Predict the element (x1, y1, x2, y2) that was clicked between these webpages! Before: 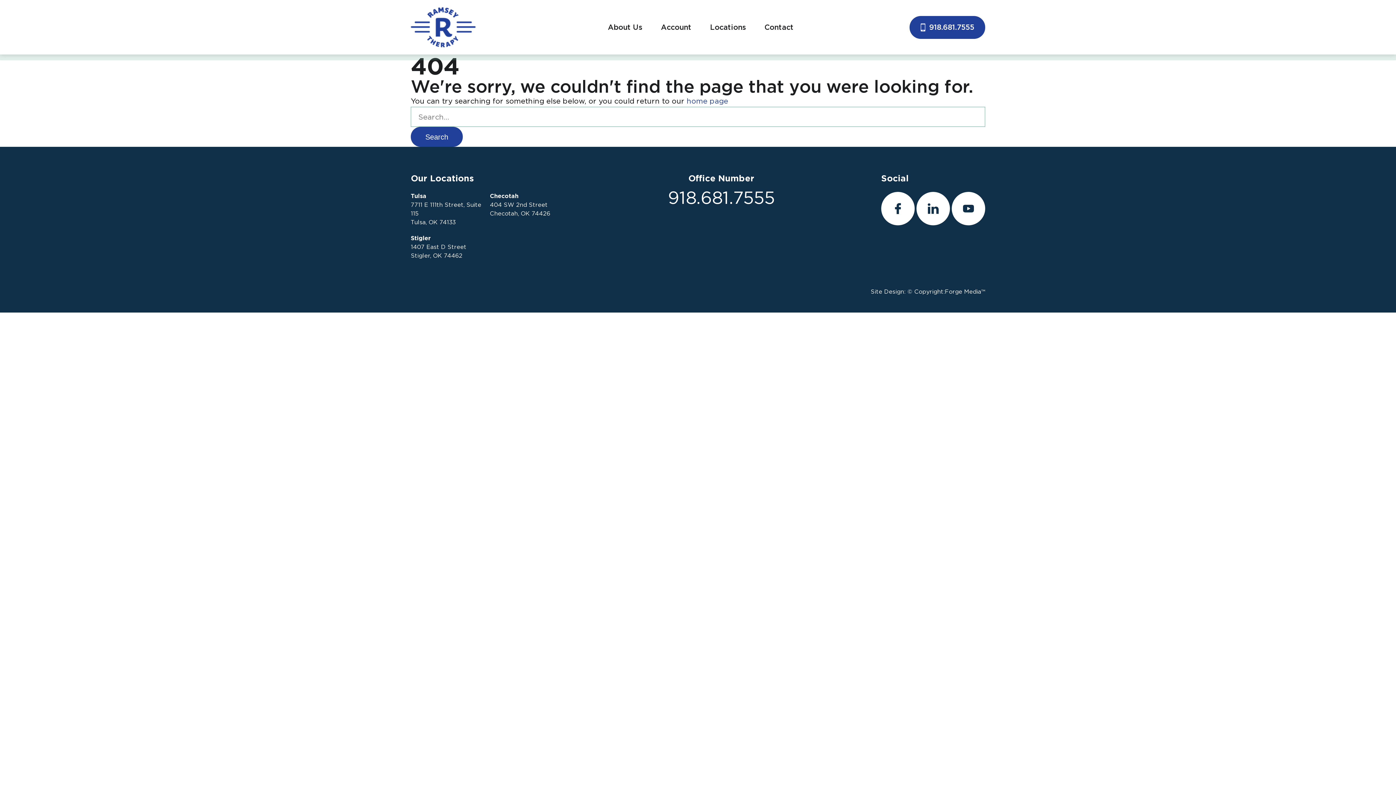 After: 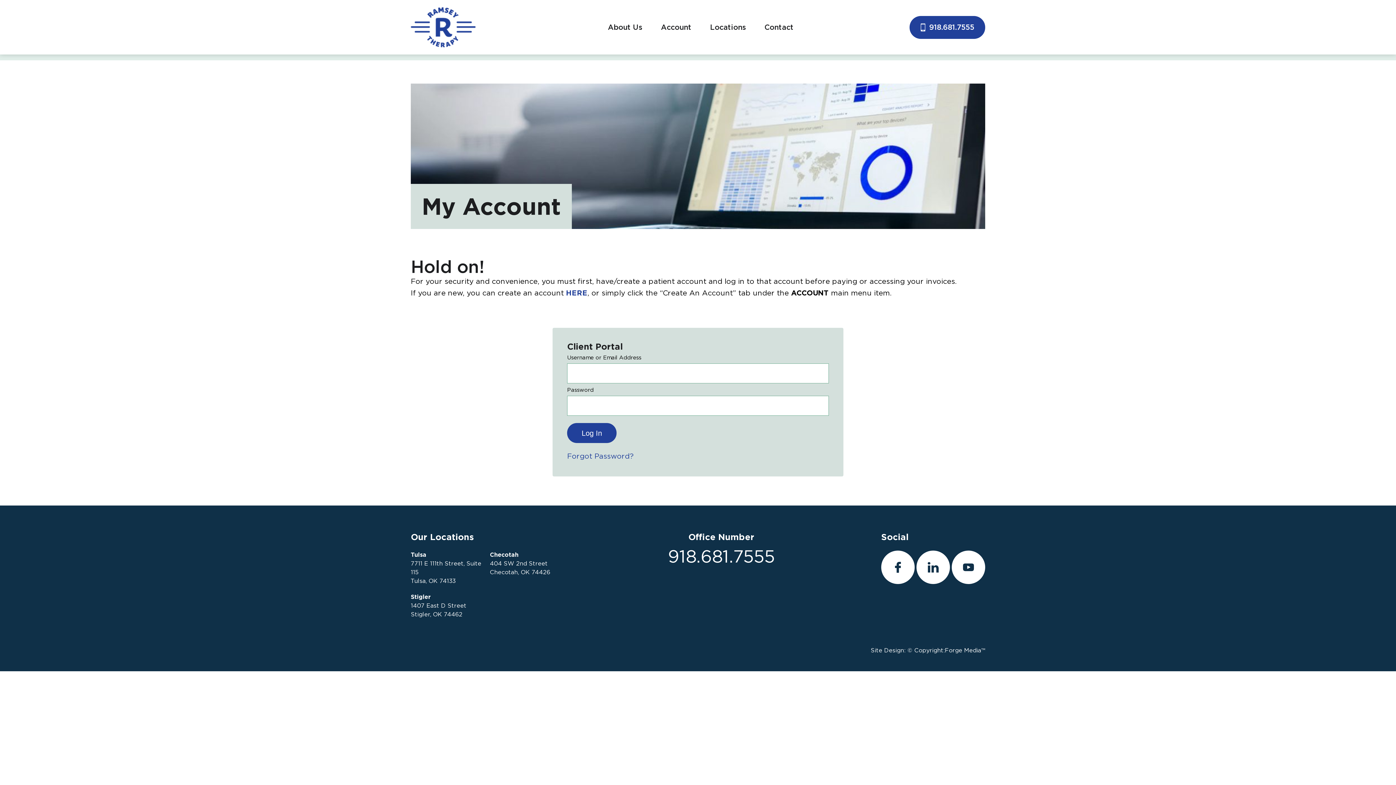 Action: bbox: (661, 23, 691, 30) label: Account